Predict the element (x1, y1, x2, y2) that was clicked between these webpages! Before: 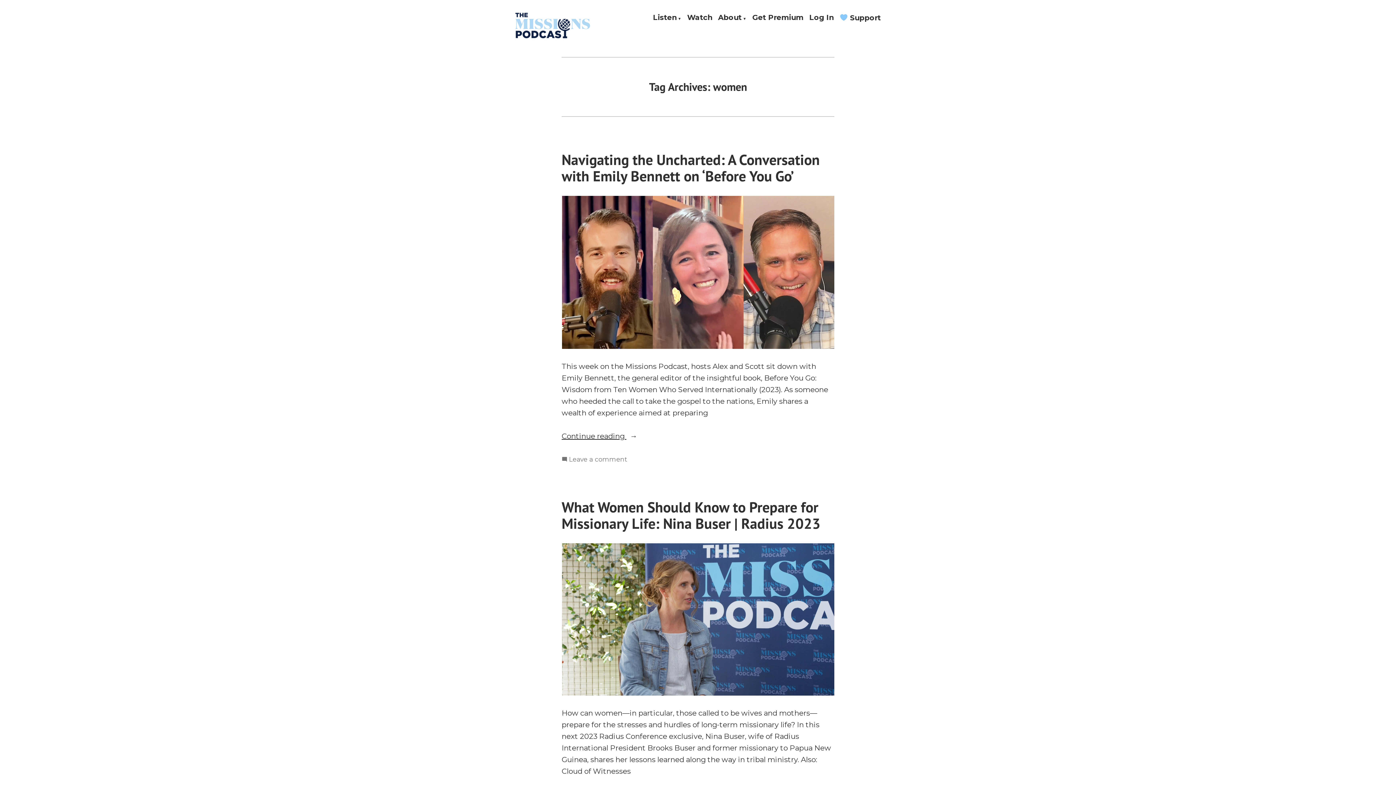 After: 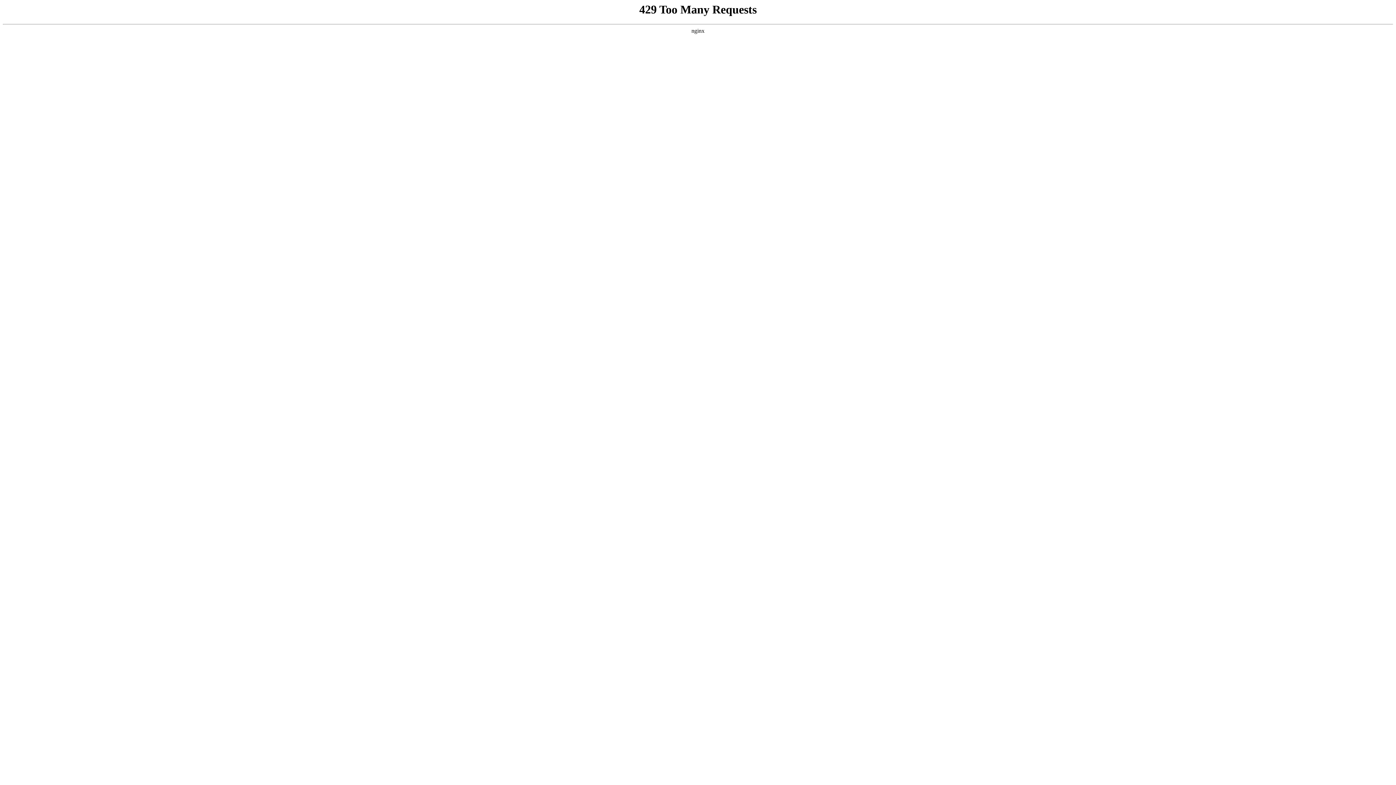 Action: label: Log In bbox: (809, 14, 833, 21)